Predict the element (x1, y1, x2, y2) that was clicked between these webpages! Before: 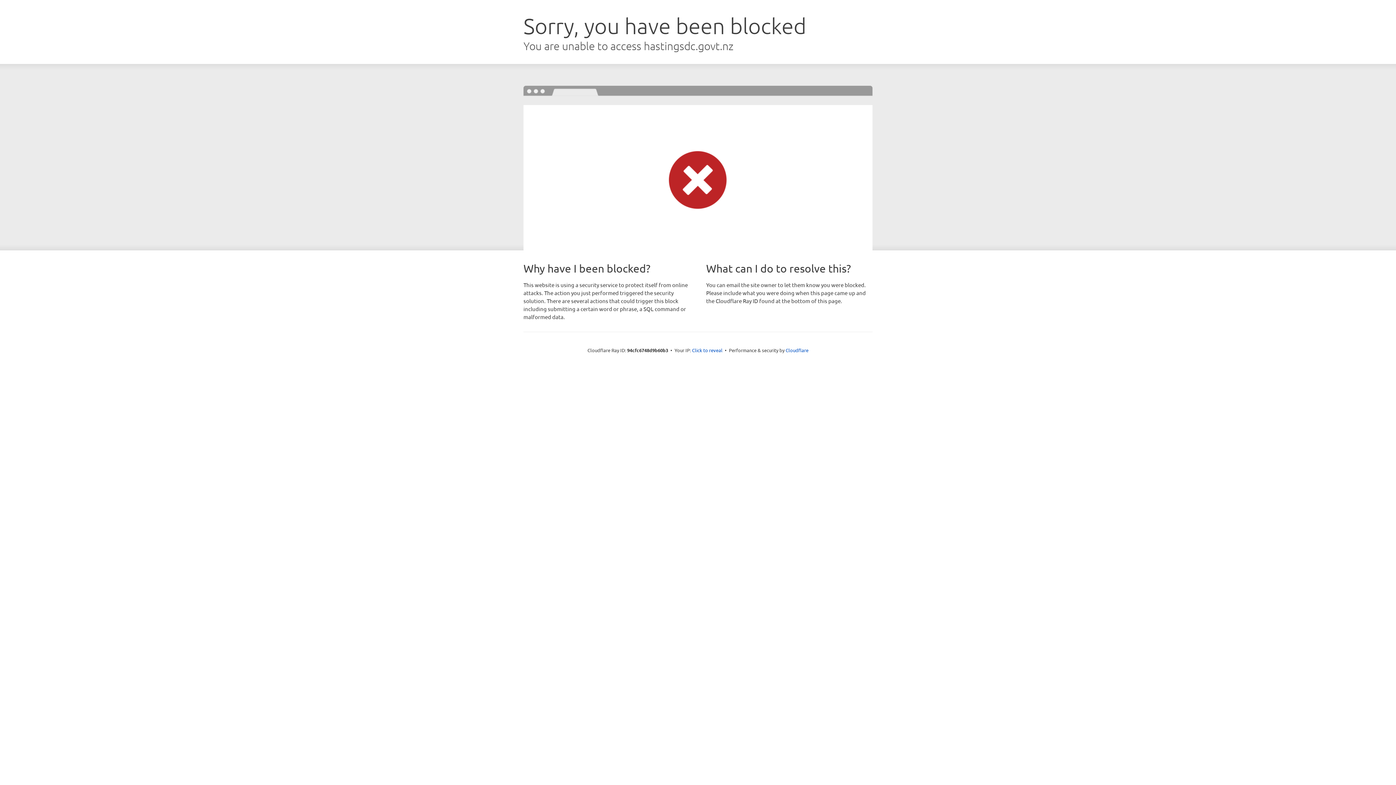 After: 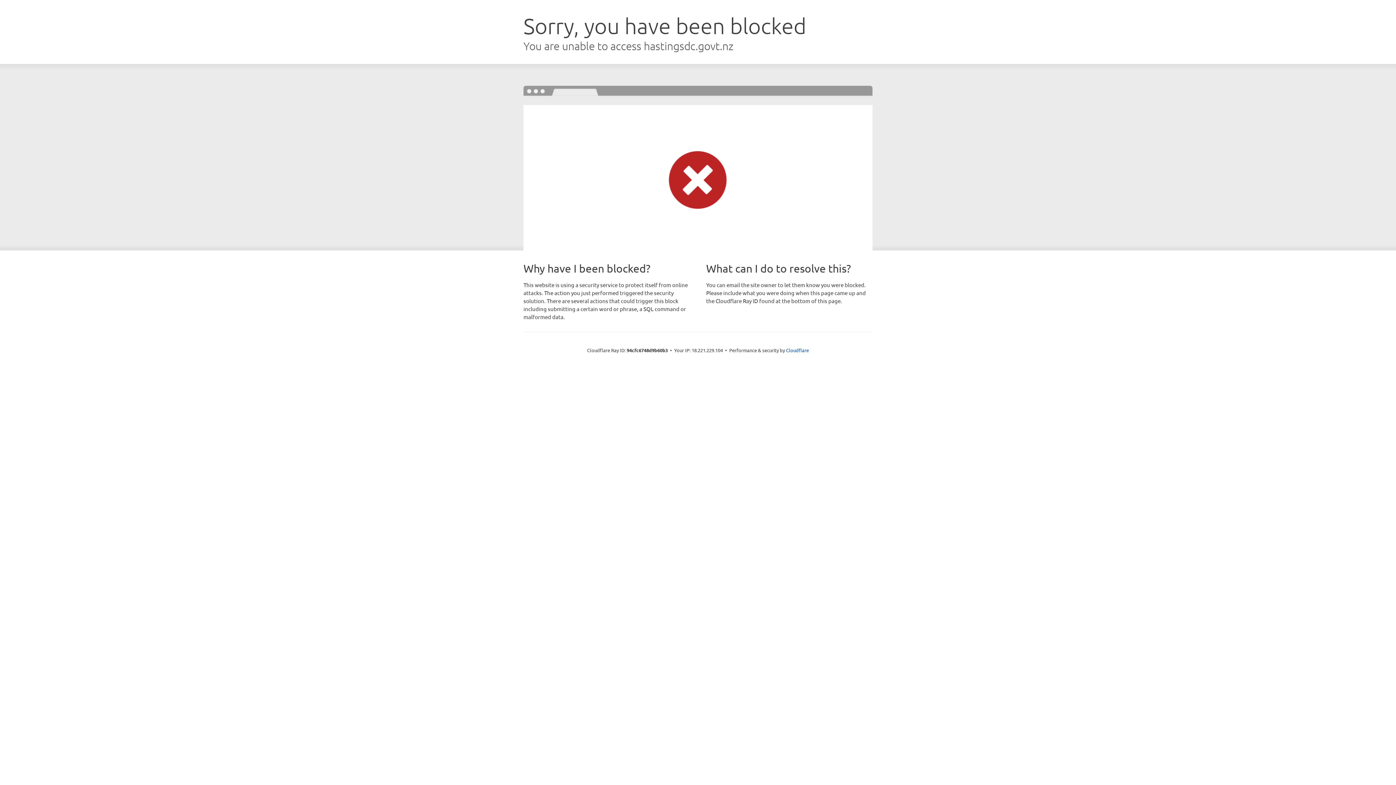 Action: label: Click to reveal bbox: (692, 346, 722, 353)